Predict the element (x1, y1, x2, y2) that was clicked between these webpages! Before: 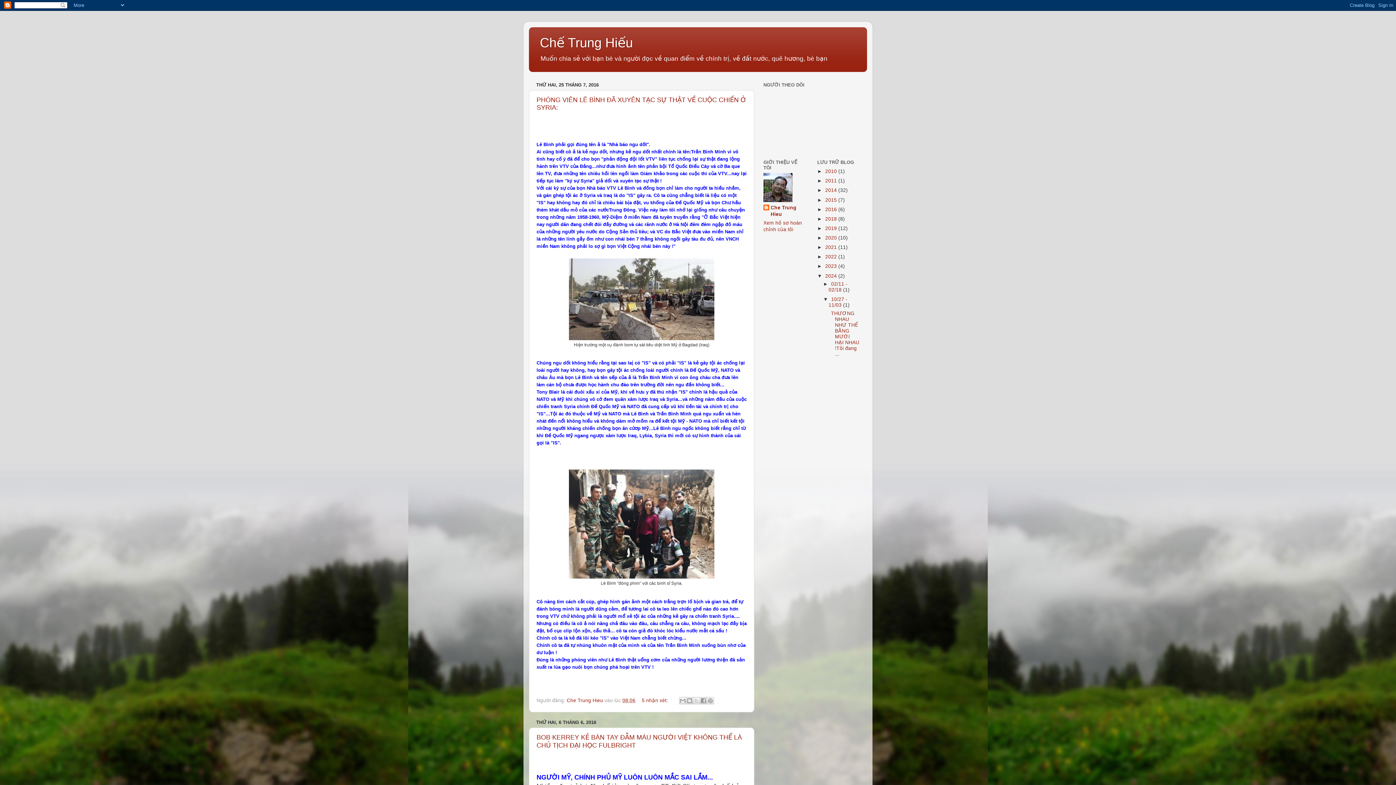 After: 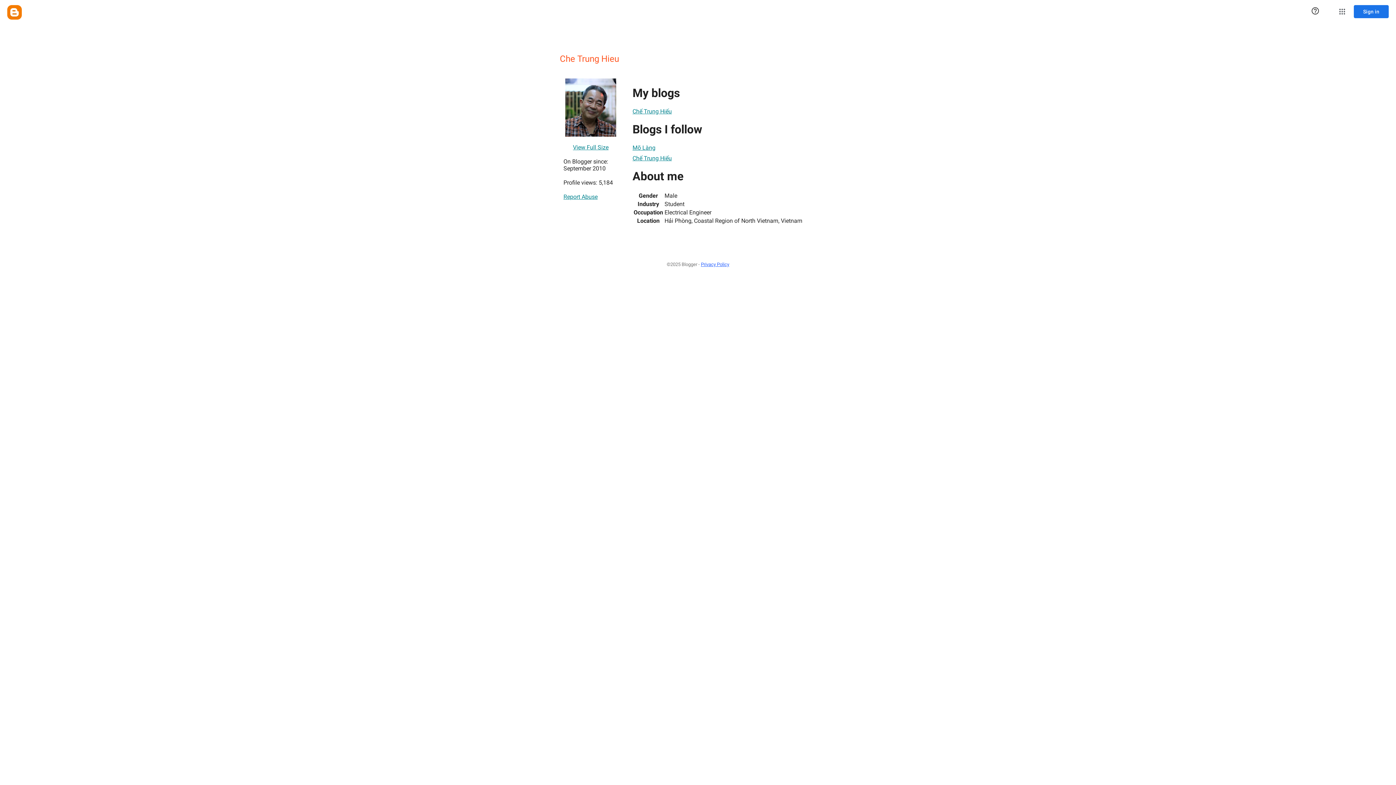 Action: bbox: (763, 204, 806, 217) label: Che Trung Hieu